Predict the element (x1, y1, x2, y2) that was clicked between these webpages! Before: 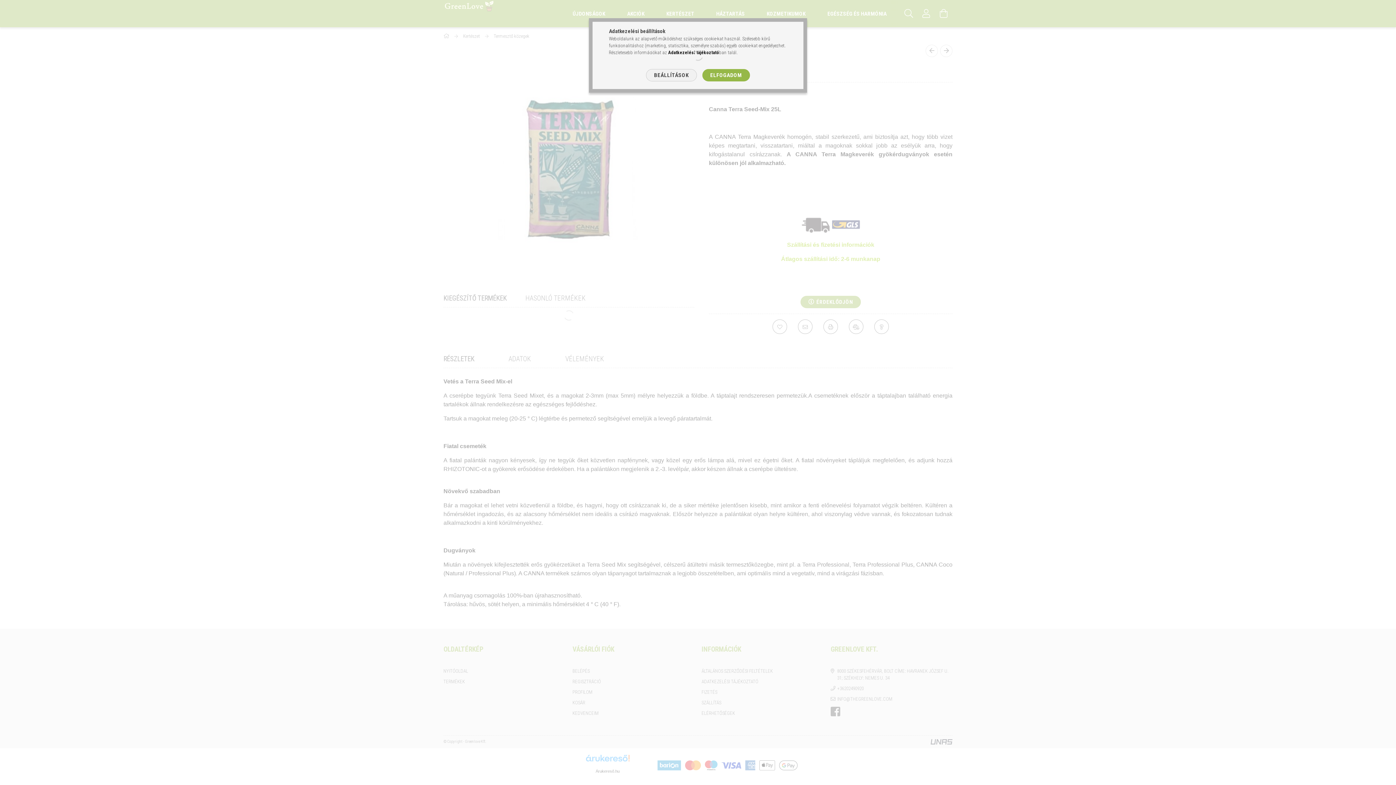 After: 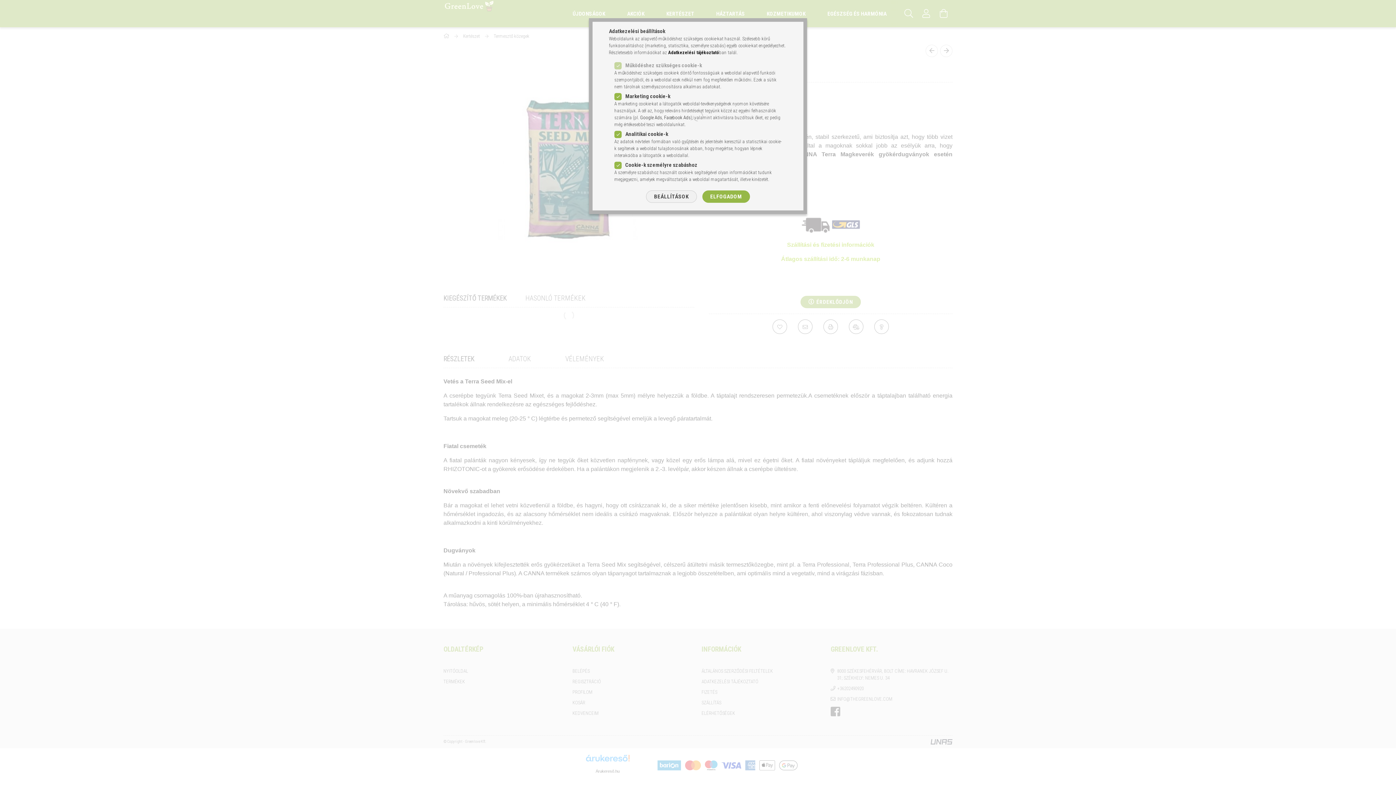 Action: bbox: (646, 69, 696, 81) label: BEÁLLÍTÁSOK